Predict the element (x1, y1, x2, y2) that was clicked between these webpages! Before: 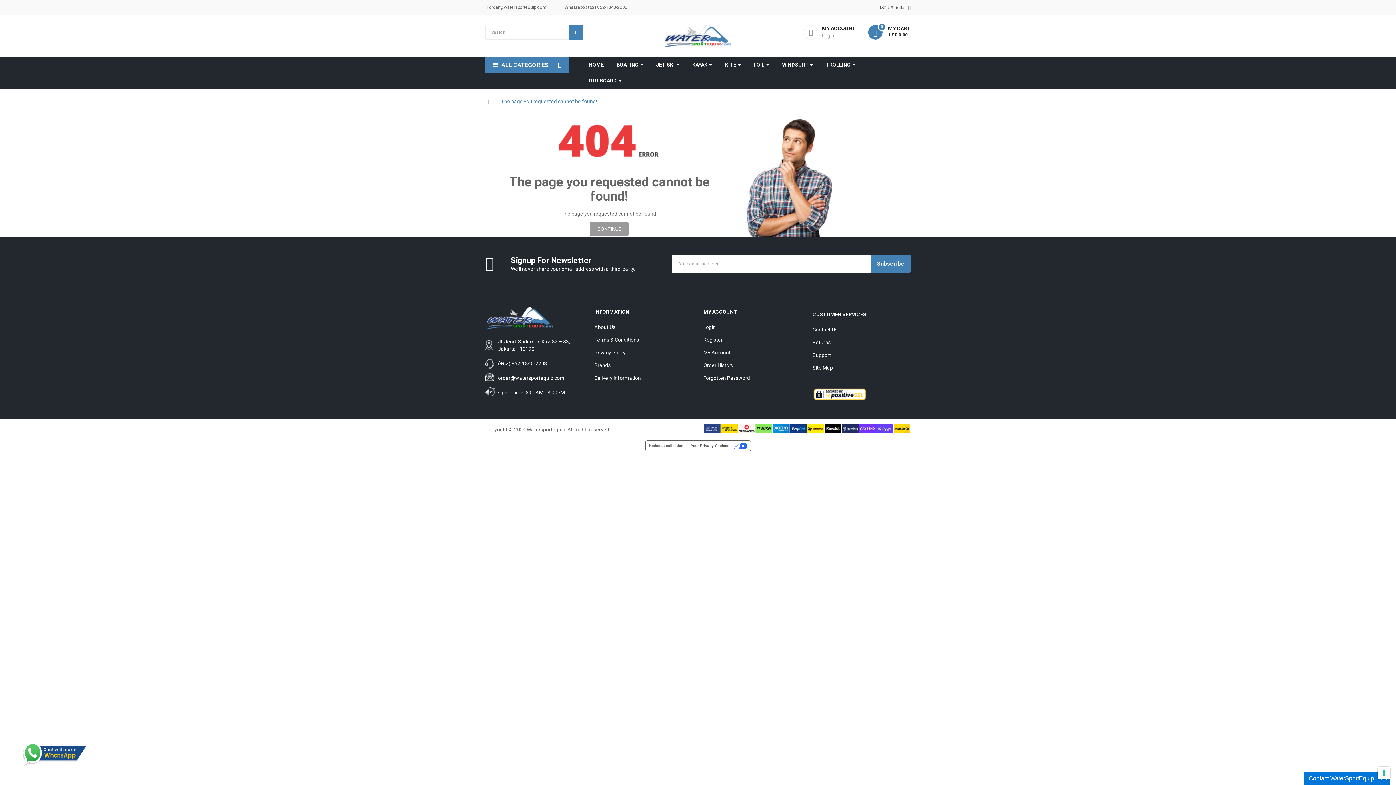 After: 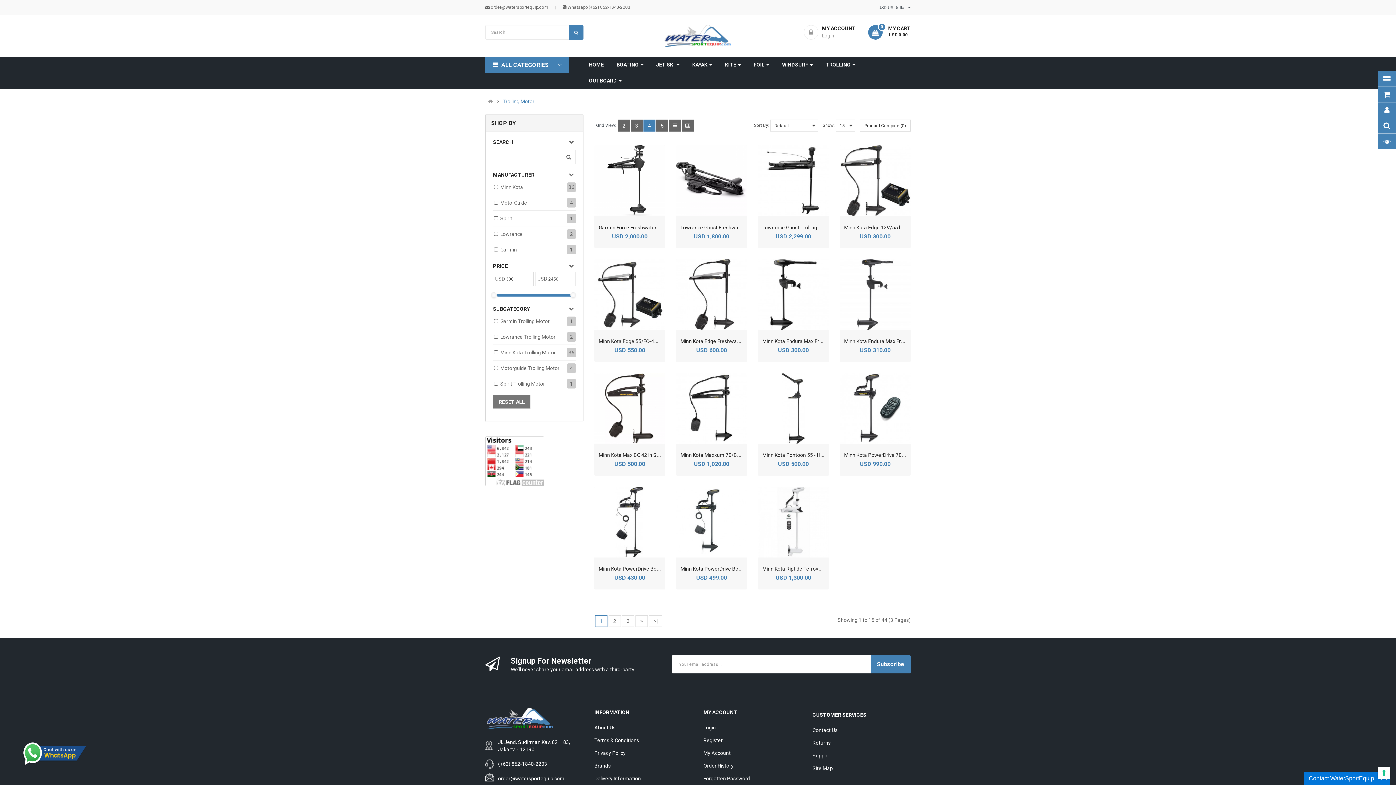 Action: bbox: (825, 56, 855, 72) label: TROLLING 